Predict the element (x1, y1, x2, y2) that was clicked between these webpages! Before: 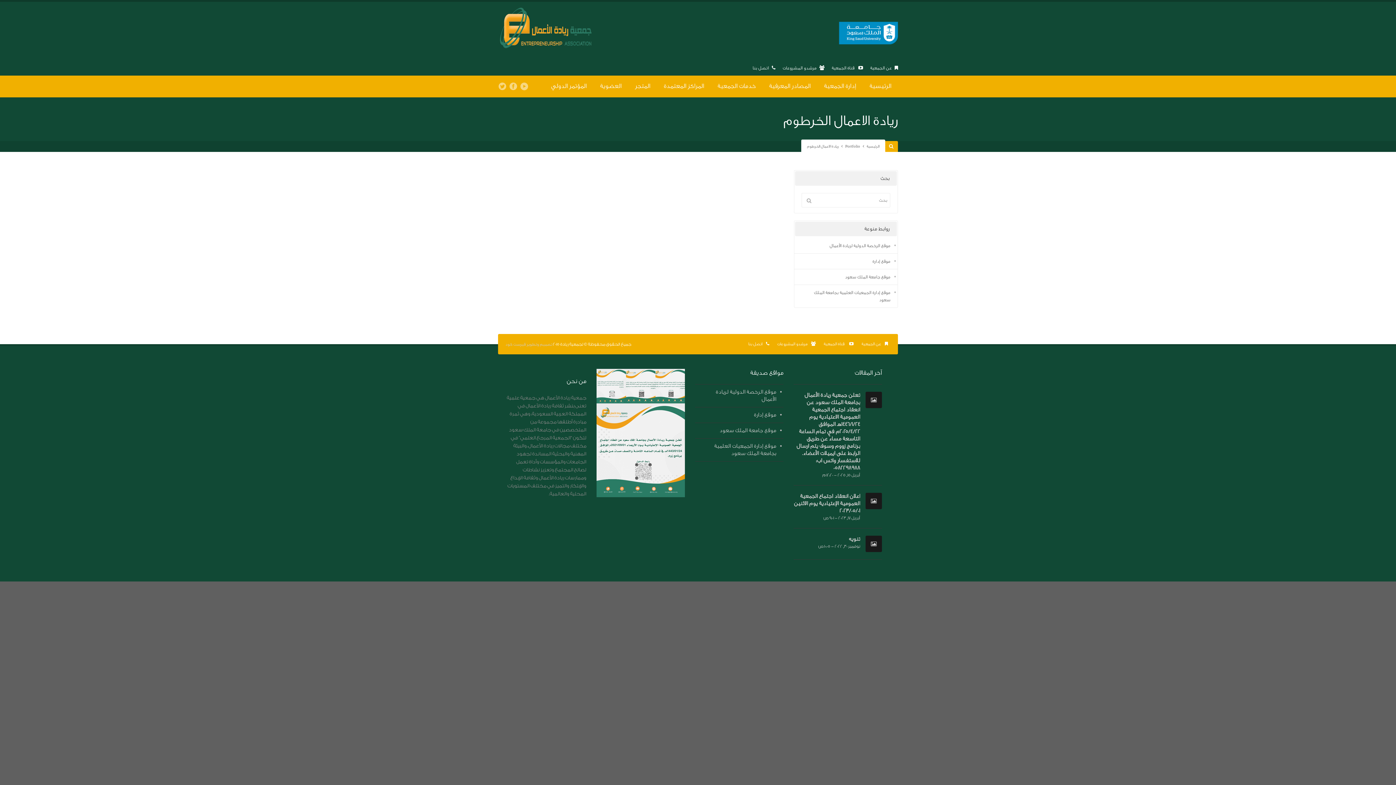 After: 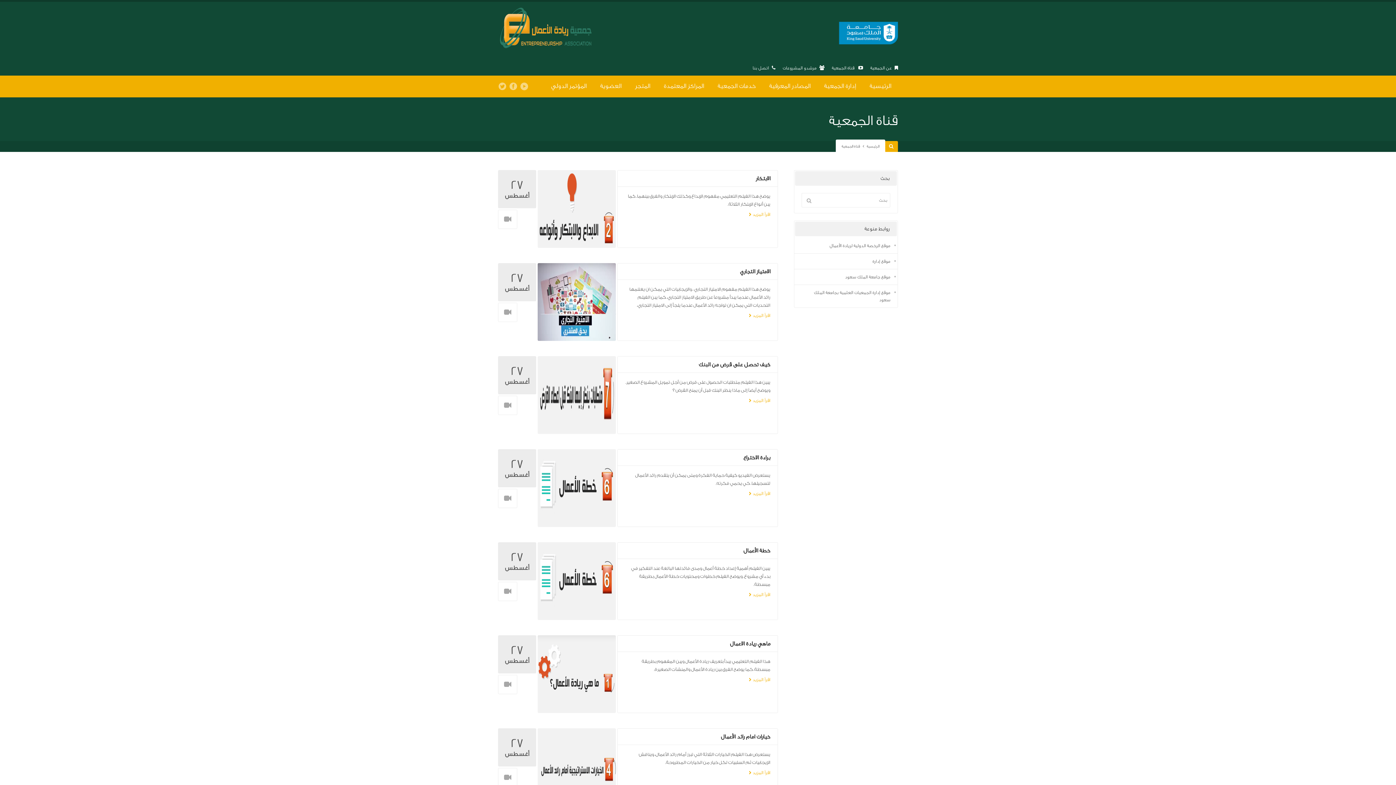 Action: bbox: (832, 65, 863, 70) label:  قناة الجمعية